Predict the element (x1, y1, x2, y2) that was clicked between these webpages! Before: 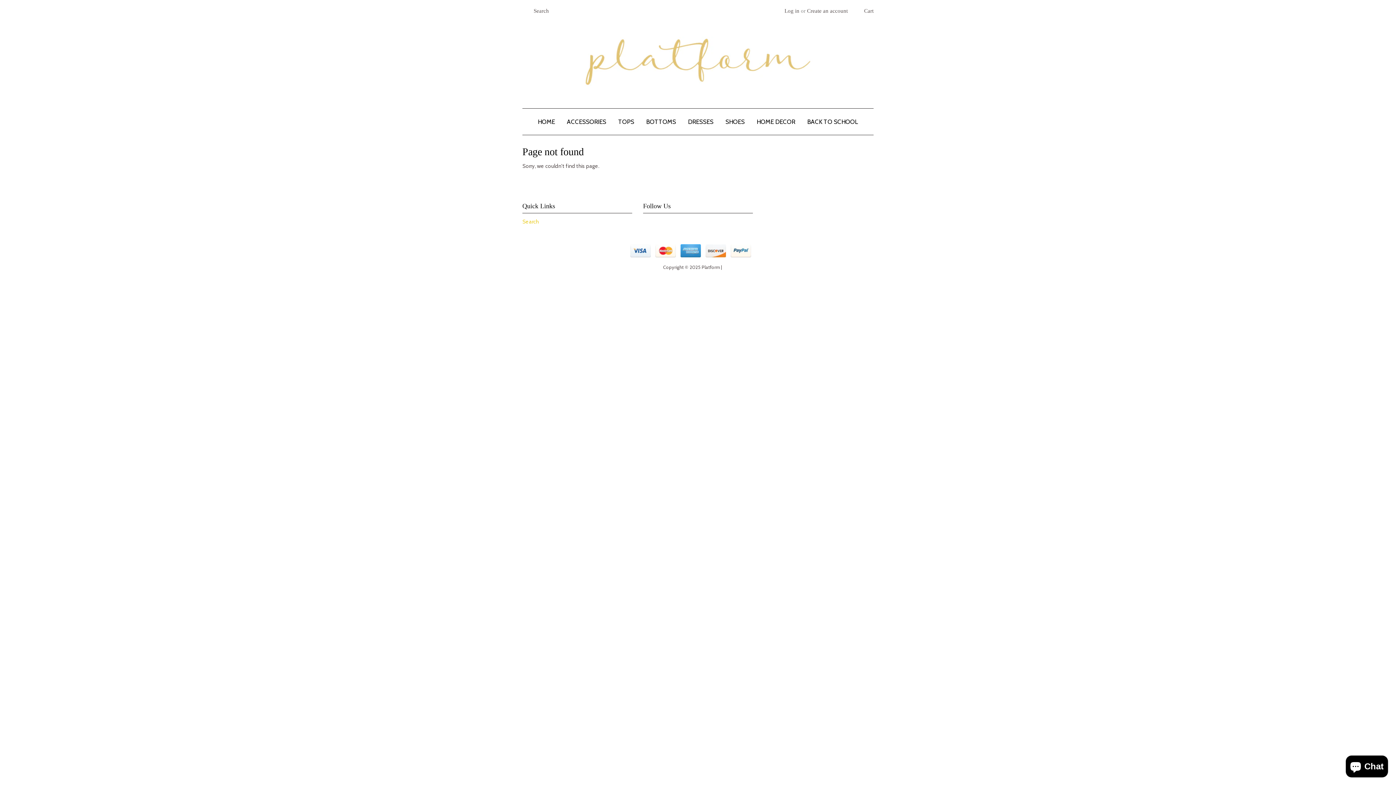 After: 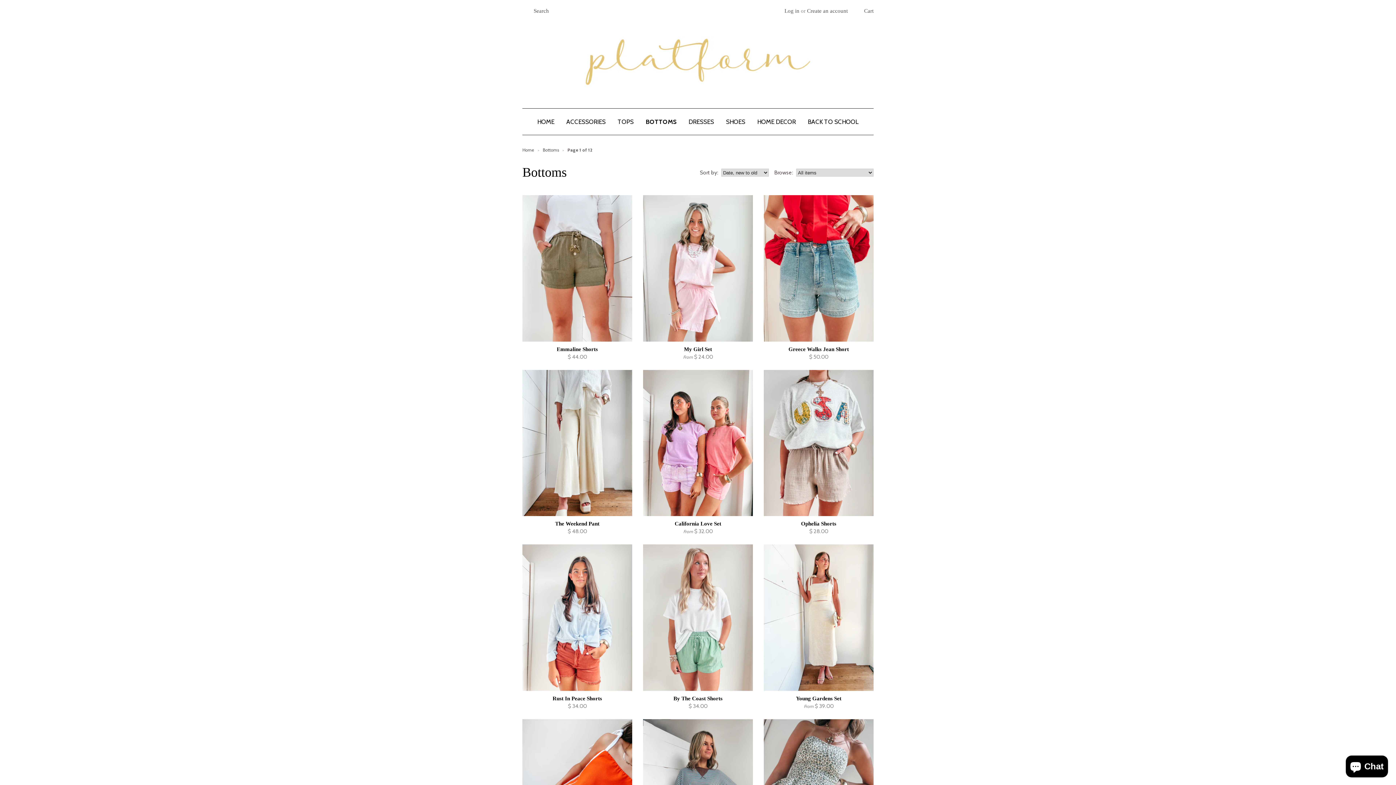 Action: bbox: (640, 108, 681, 134) label: BOTTOMS